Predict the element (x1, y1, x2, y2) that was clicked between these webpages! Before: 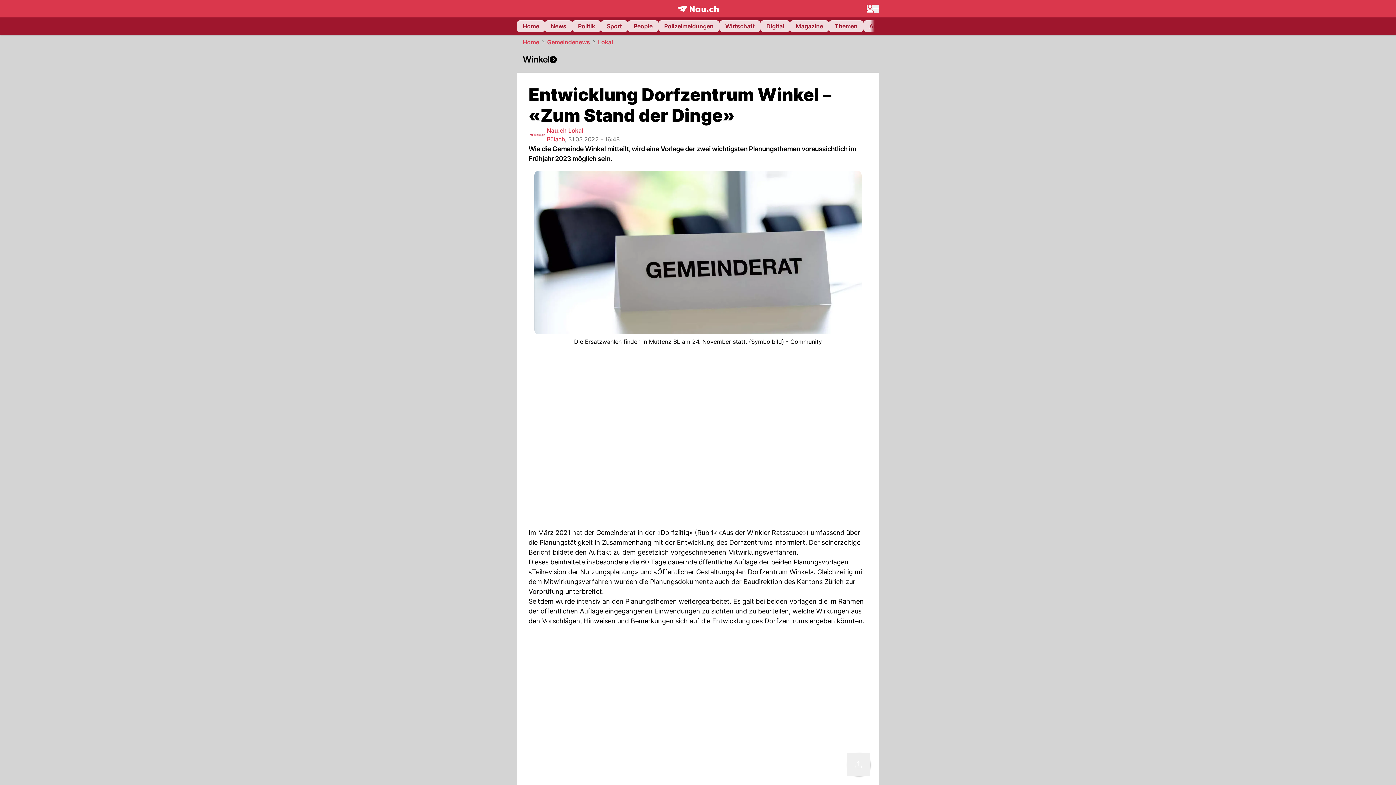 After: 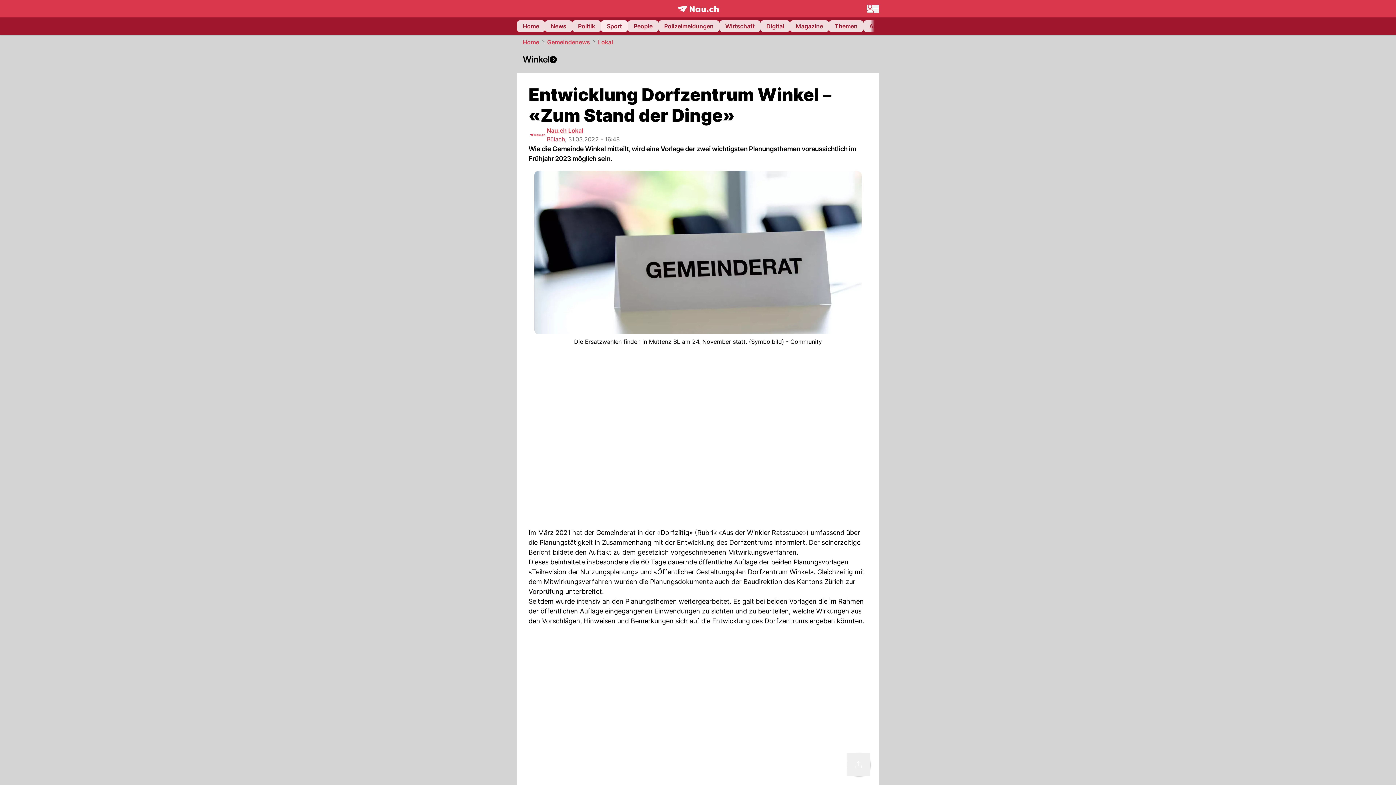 Action: label: Sport bbox: (601, 20, 628, 32)